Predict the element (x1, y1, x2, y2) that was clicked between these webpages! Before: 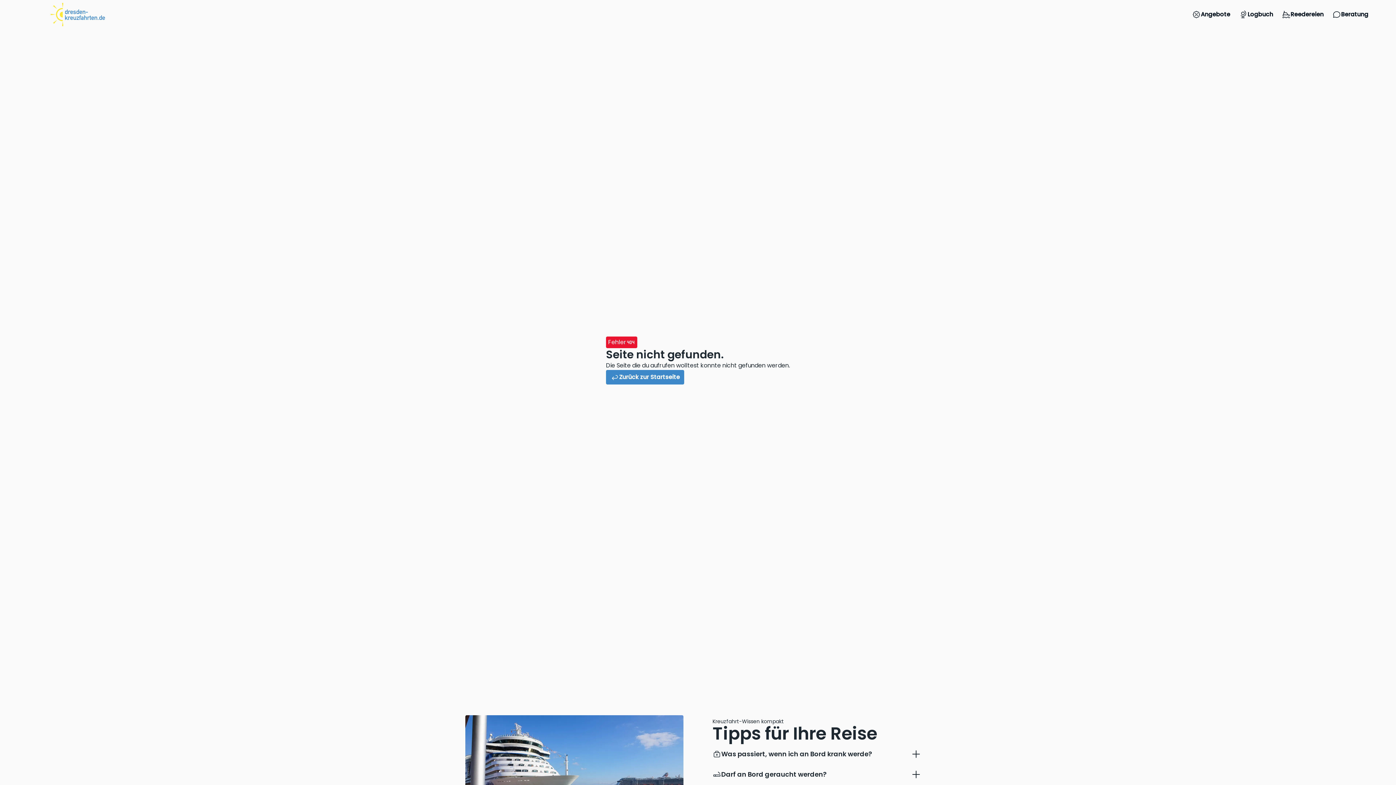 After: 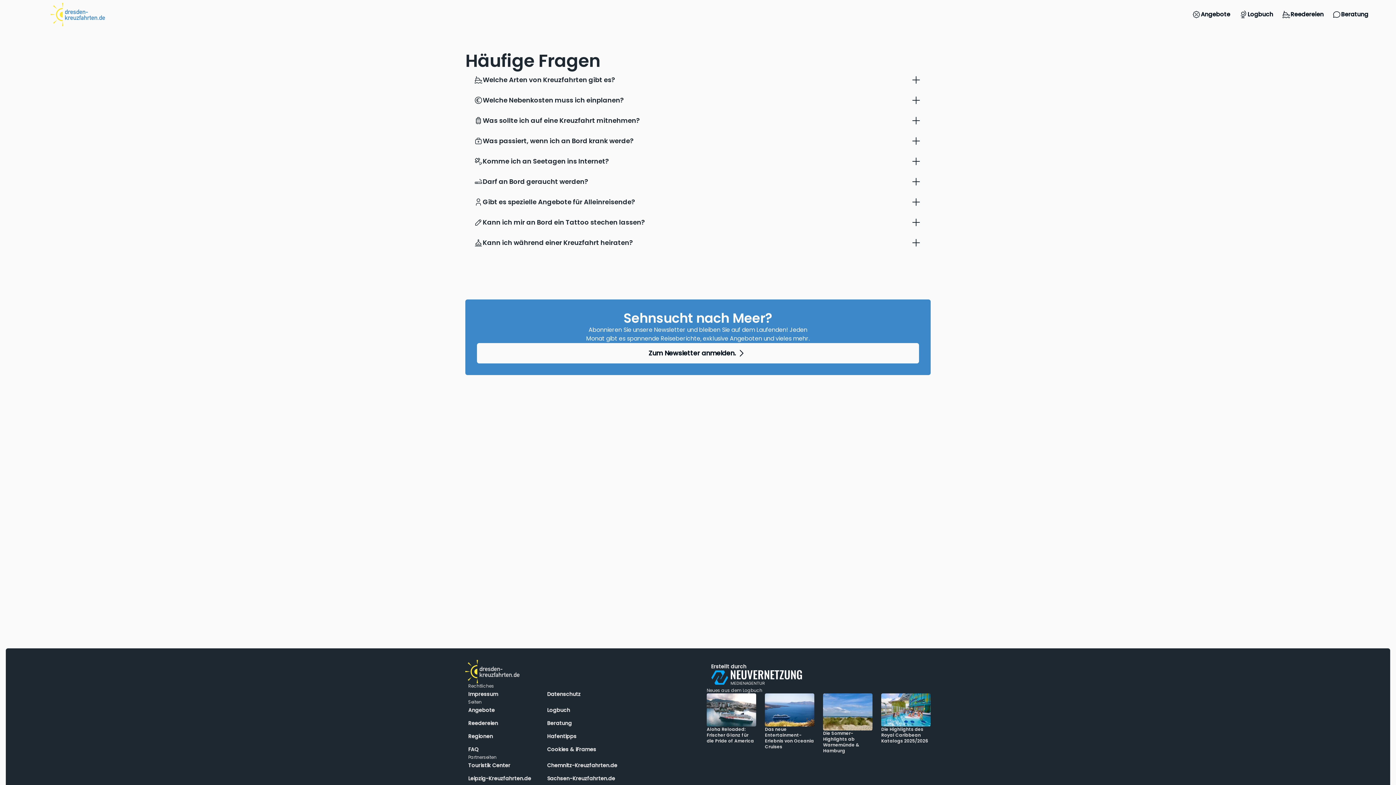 Action: bbox: (712, 725, 877, 744) label: Tipps für Ihre Reise